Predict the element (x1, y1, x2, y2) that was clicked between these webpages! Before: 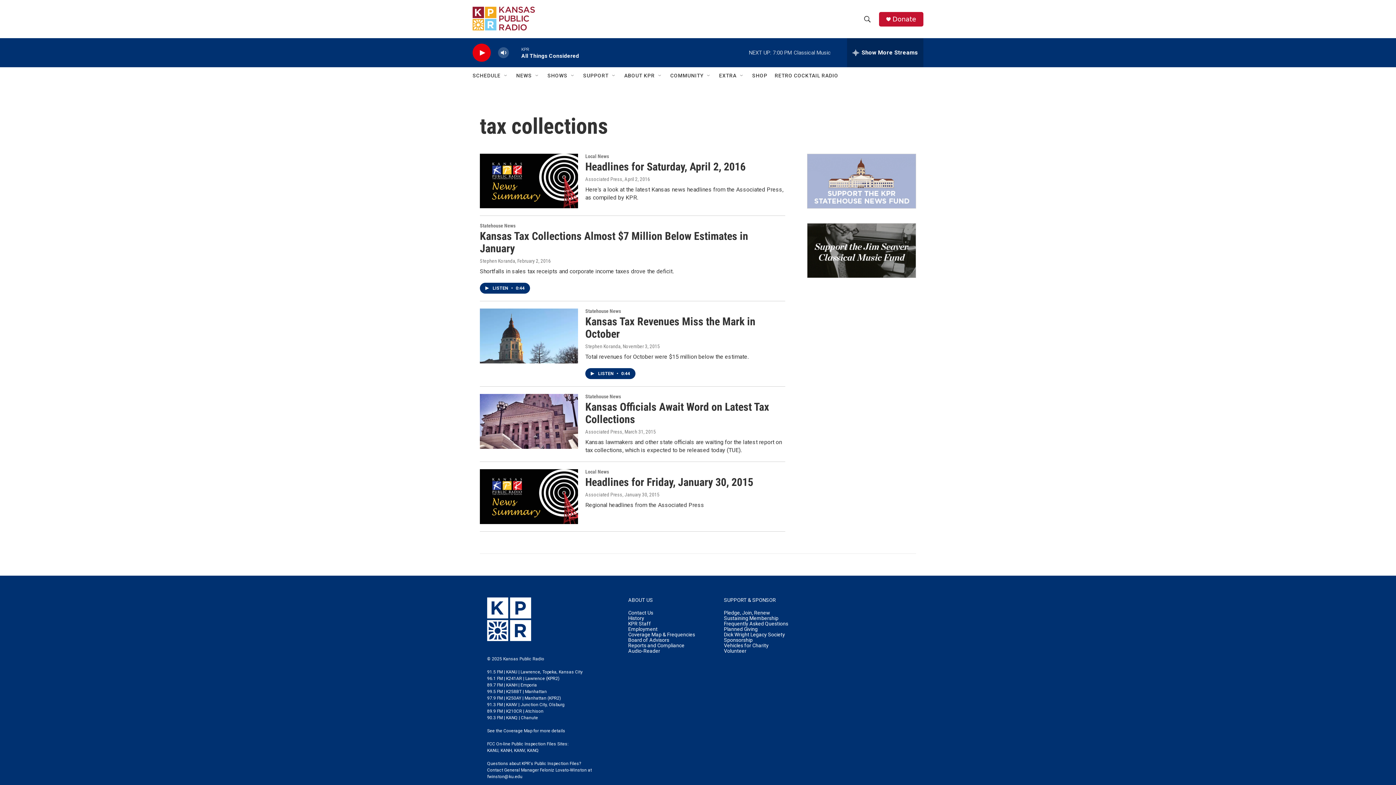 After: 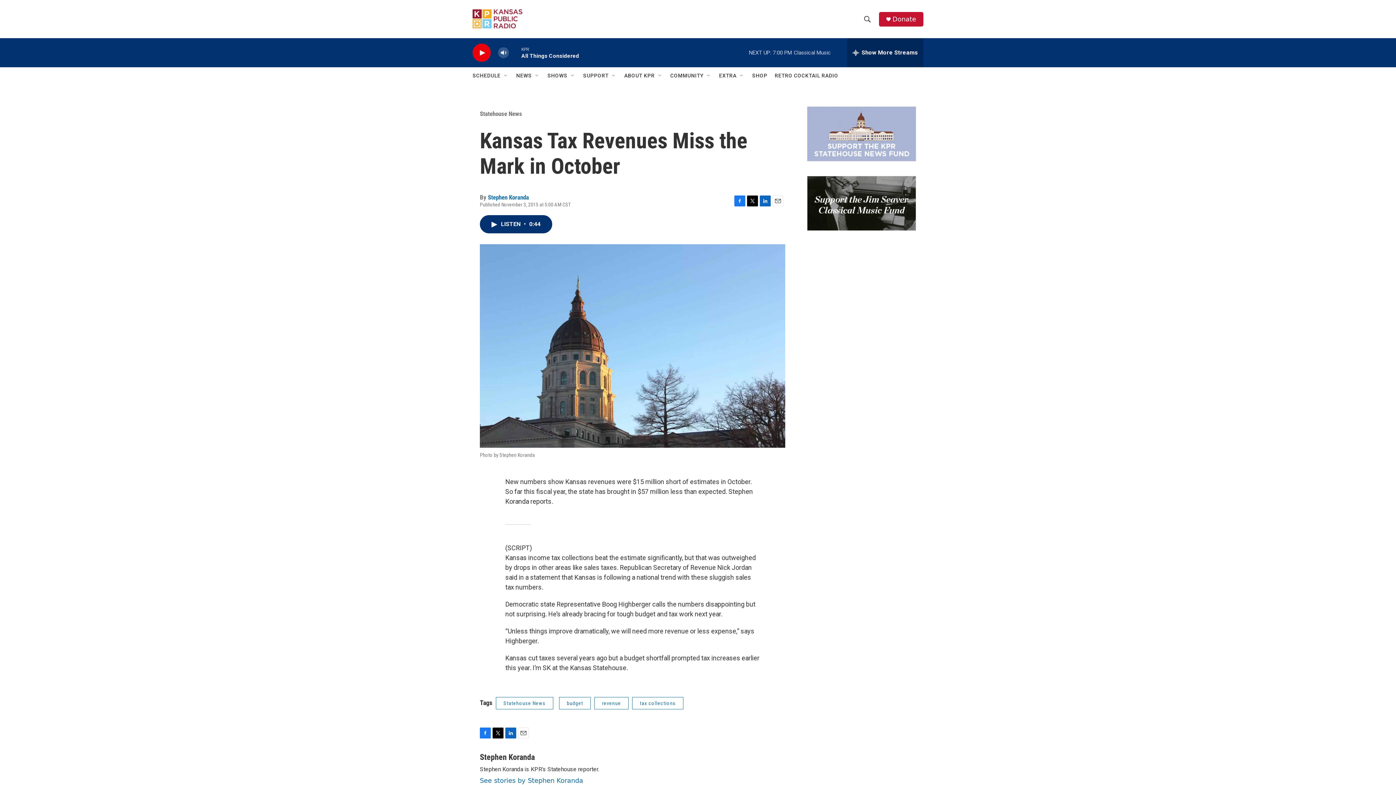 Action: bbox: (480, 308, 578, 363) label: Kansas Tax Revenues Miss the Mark in October